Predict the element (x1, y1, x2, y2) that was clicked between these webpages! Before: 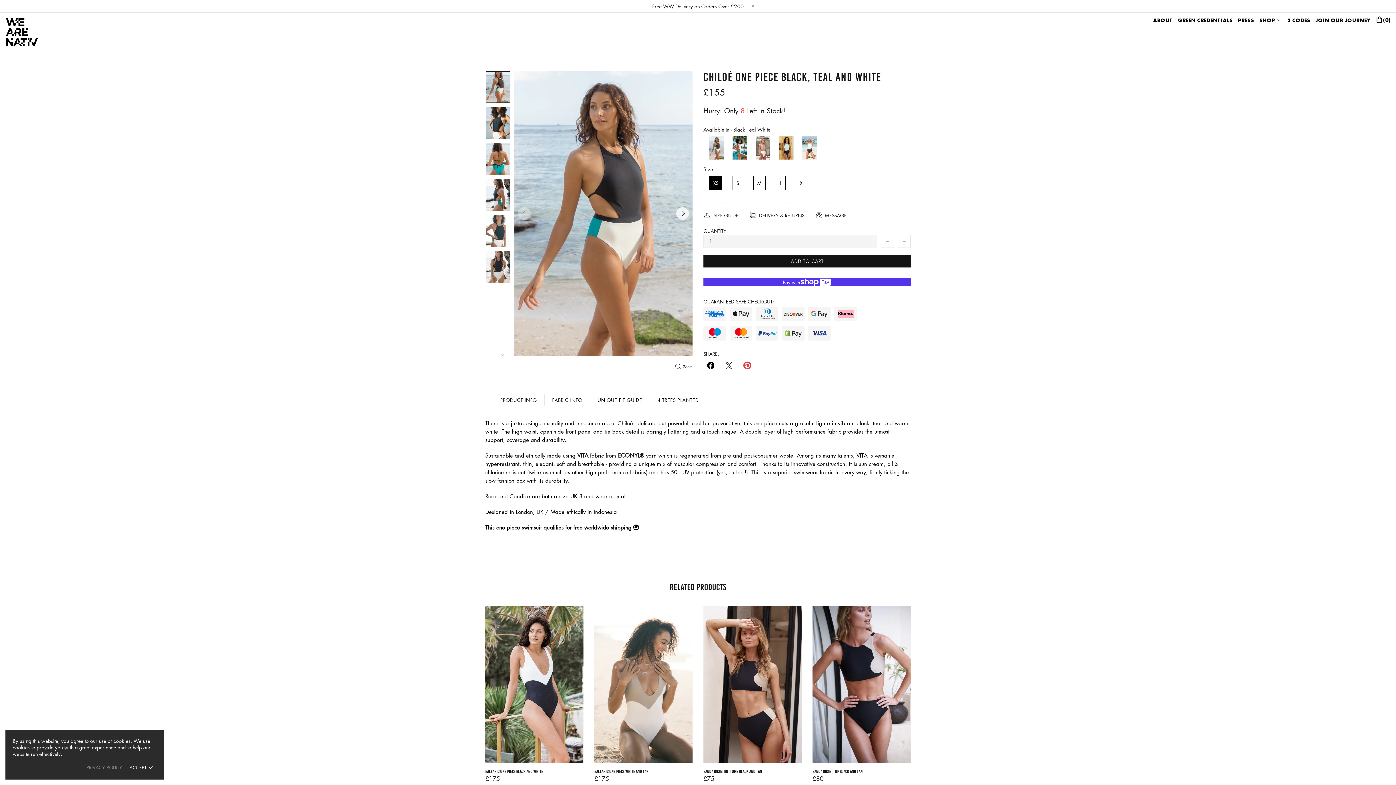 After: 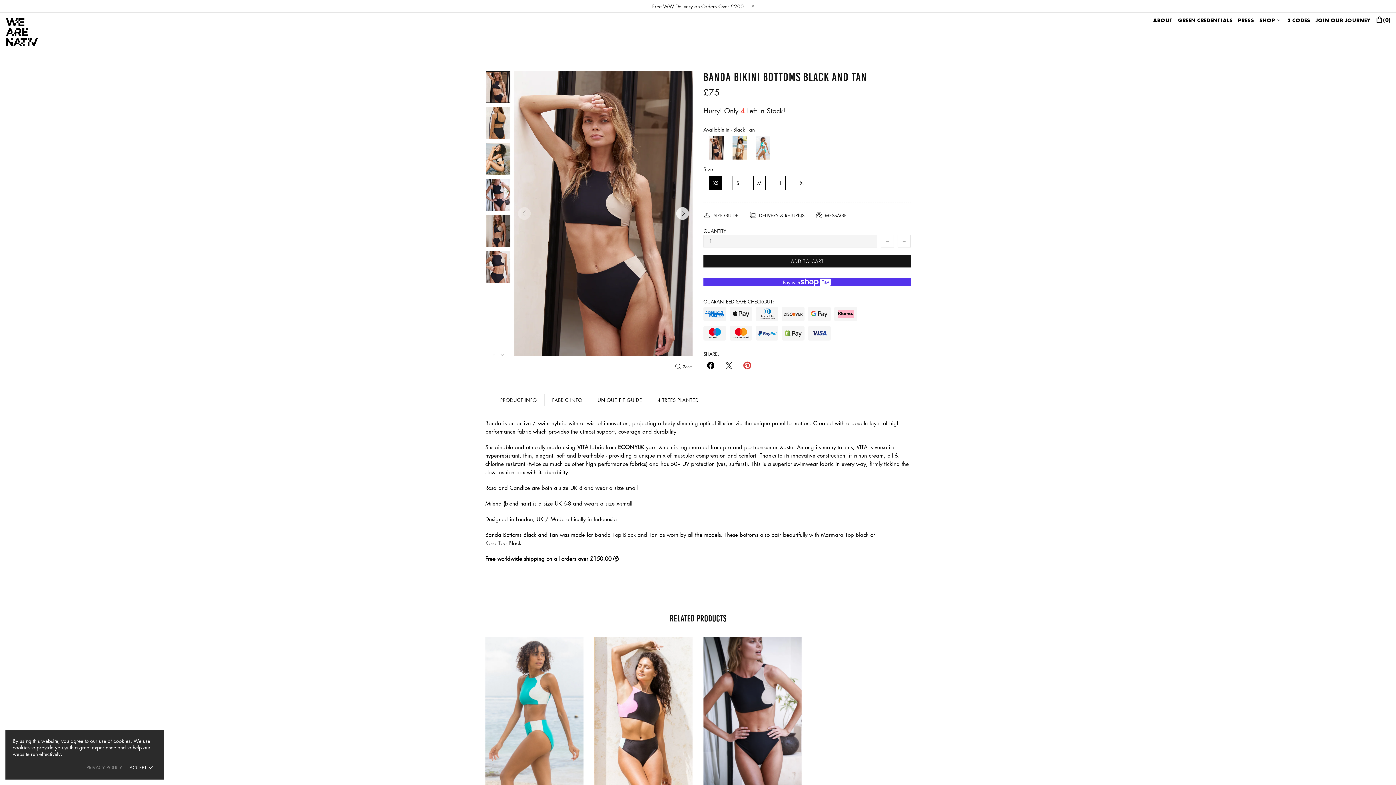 Action: bbox: (703, 606, 801, 626)